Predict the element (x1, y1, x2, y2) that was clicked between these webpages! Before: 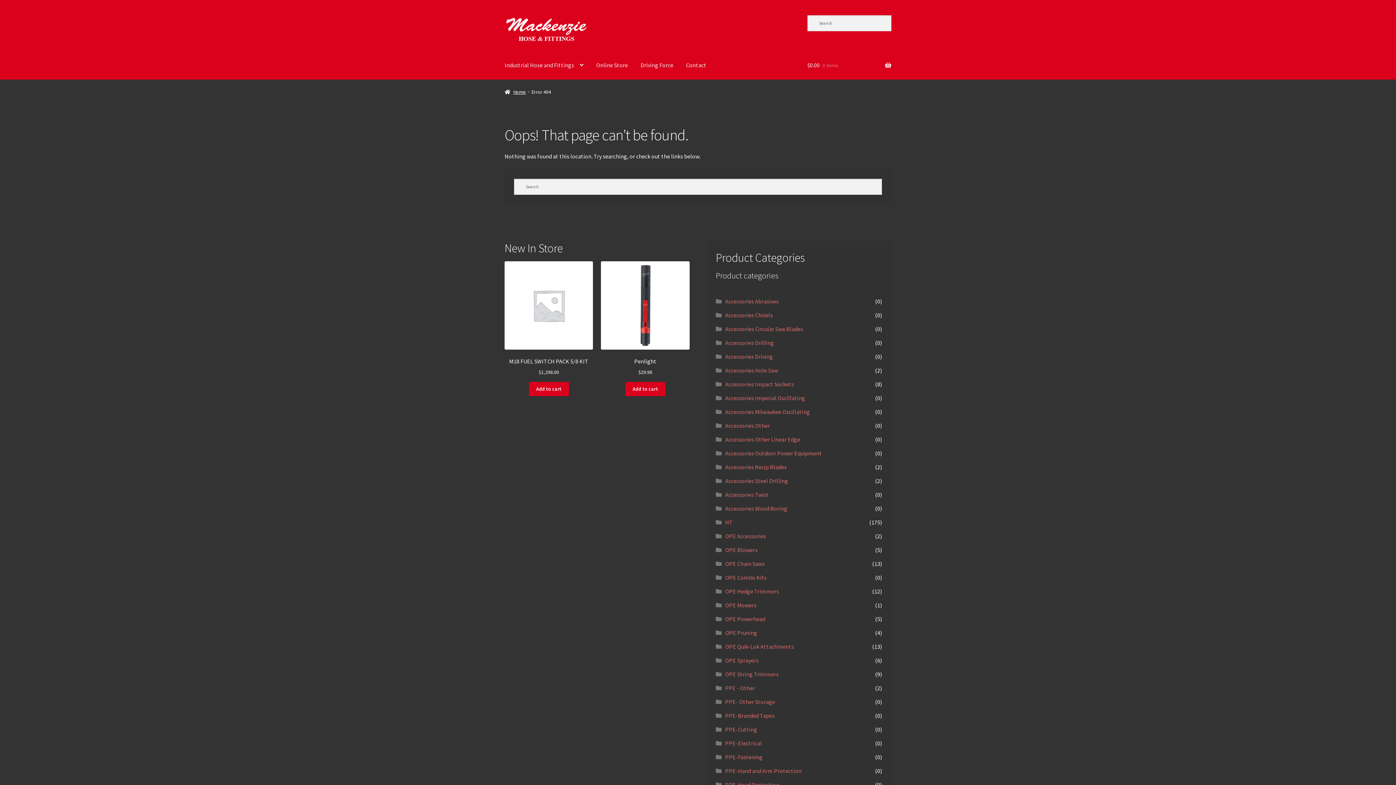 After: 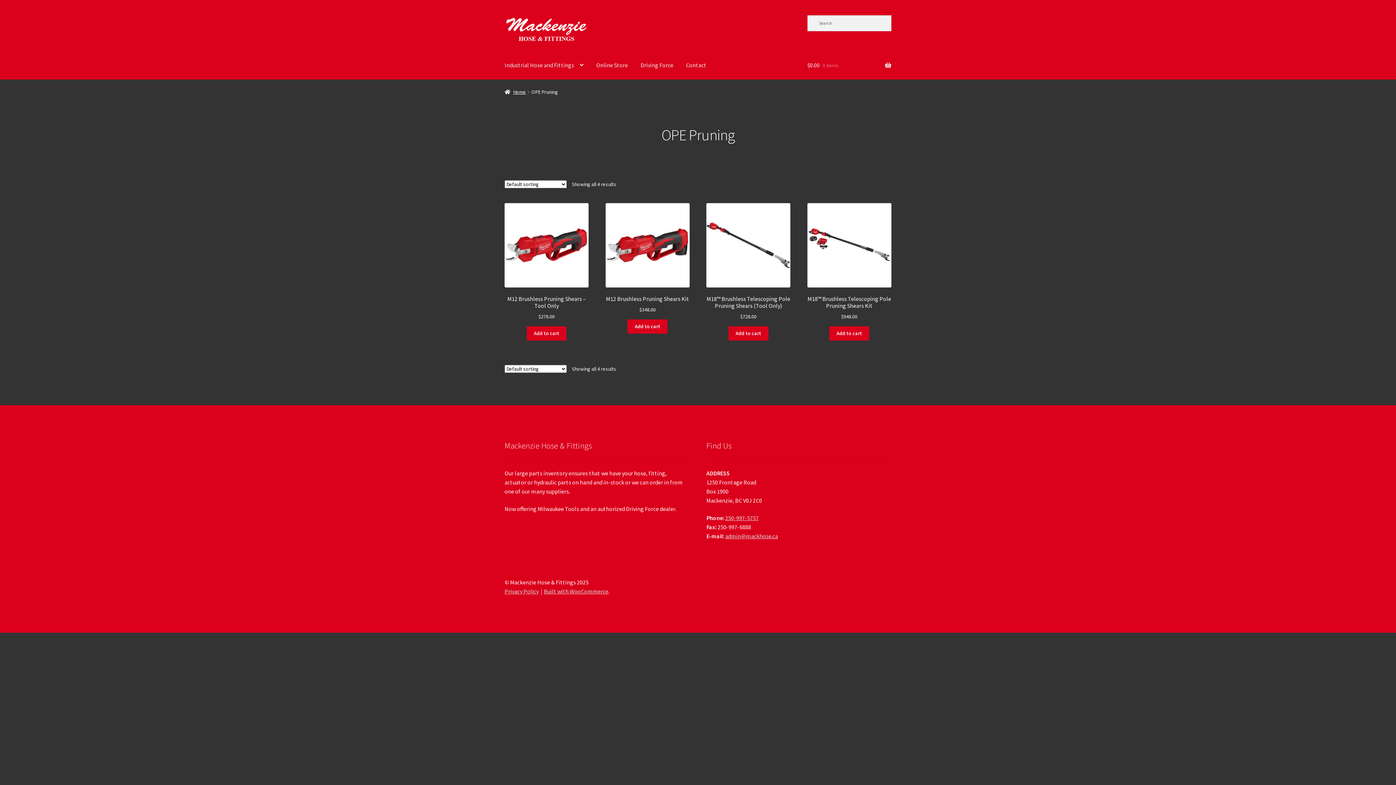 Action: bbox: (725, 629, 757, 636) label: OPE Pruning